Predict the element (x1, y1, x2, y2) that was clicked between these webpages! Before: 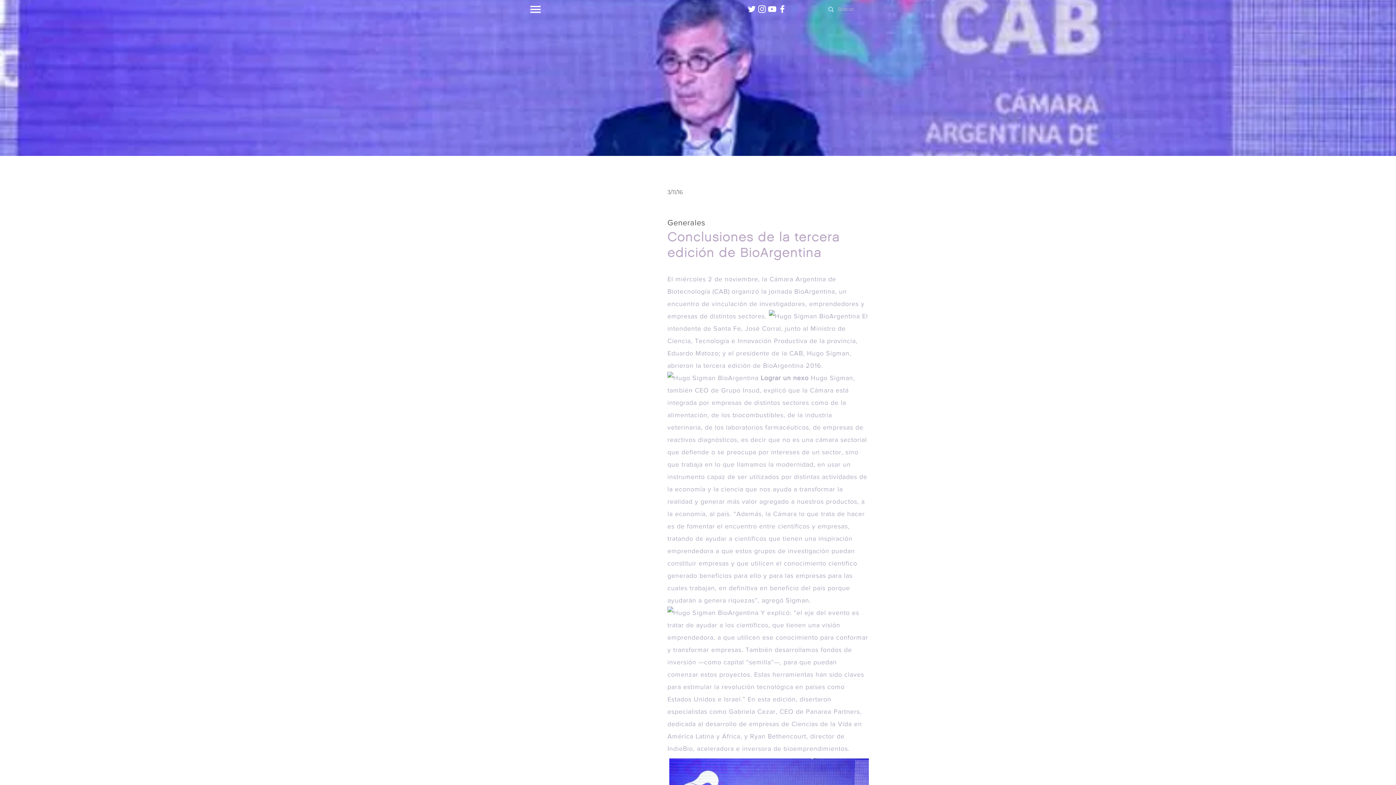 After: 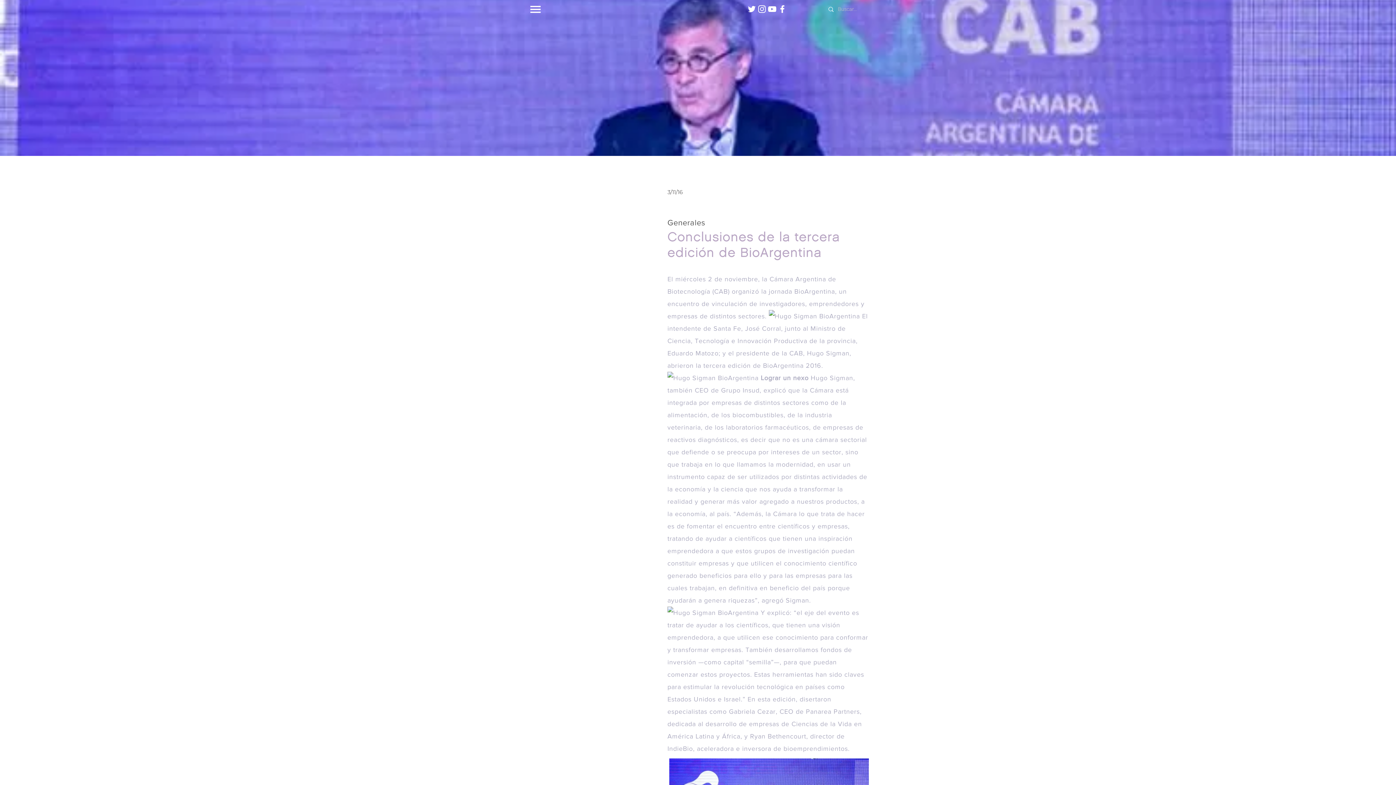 Action: label: Blanco Icono de Instagram bbox: (757, 4, 767, 14)